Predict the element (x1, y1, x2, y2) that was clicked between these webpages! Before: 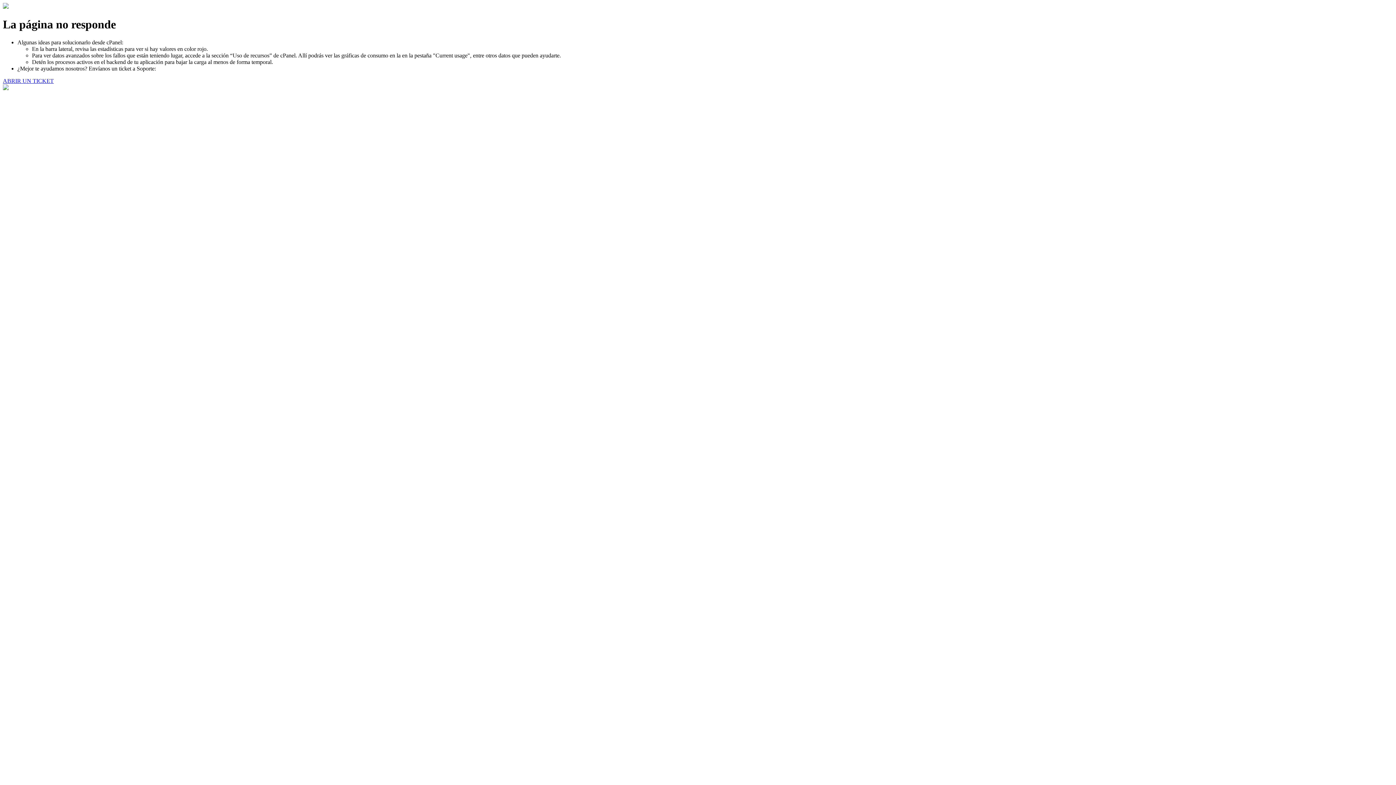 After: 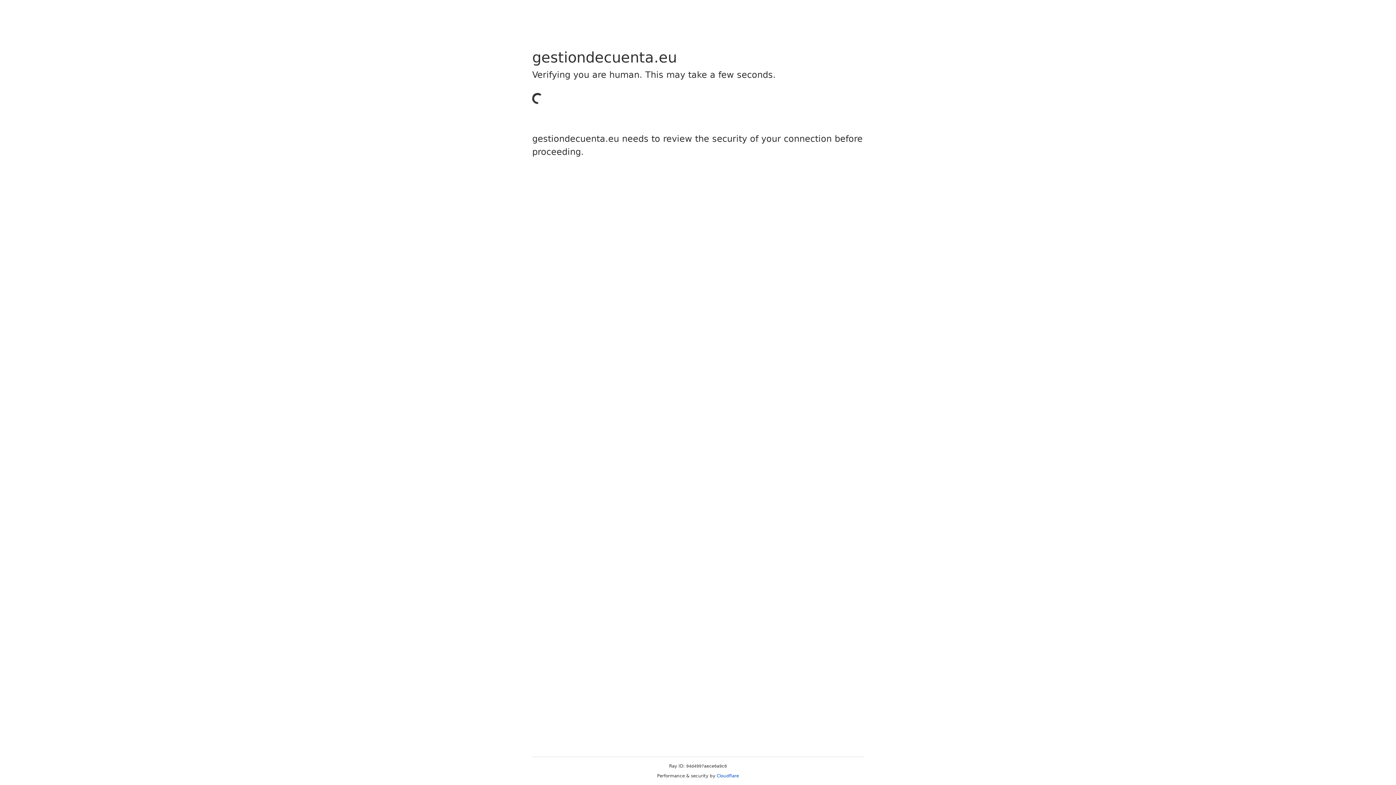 Action: label: ABRIR UN TICKET bbox: (2, 77, 53, 83)